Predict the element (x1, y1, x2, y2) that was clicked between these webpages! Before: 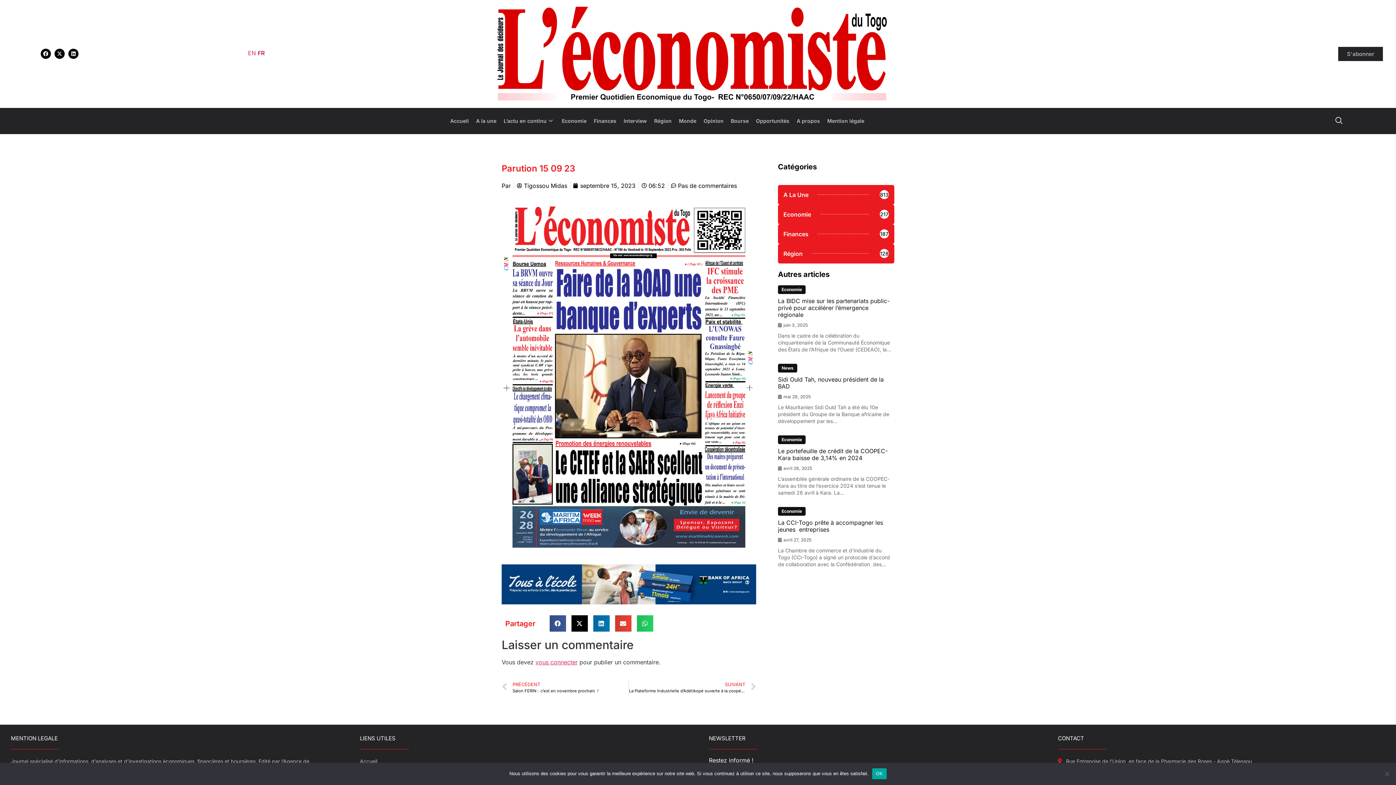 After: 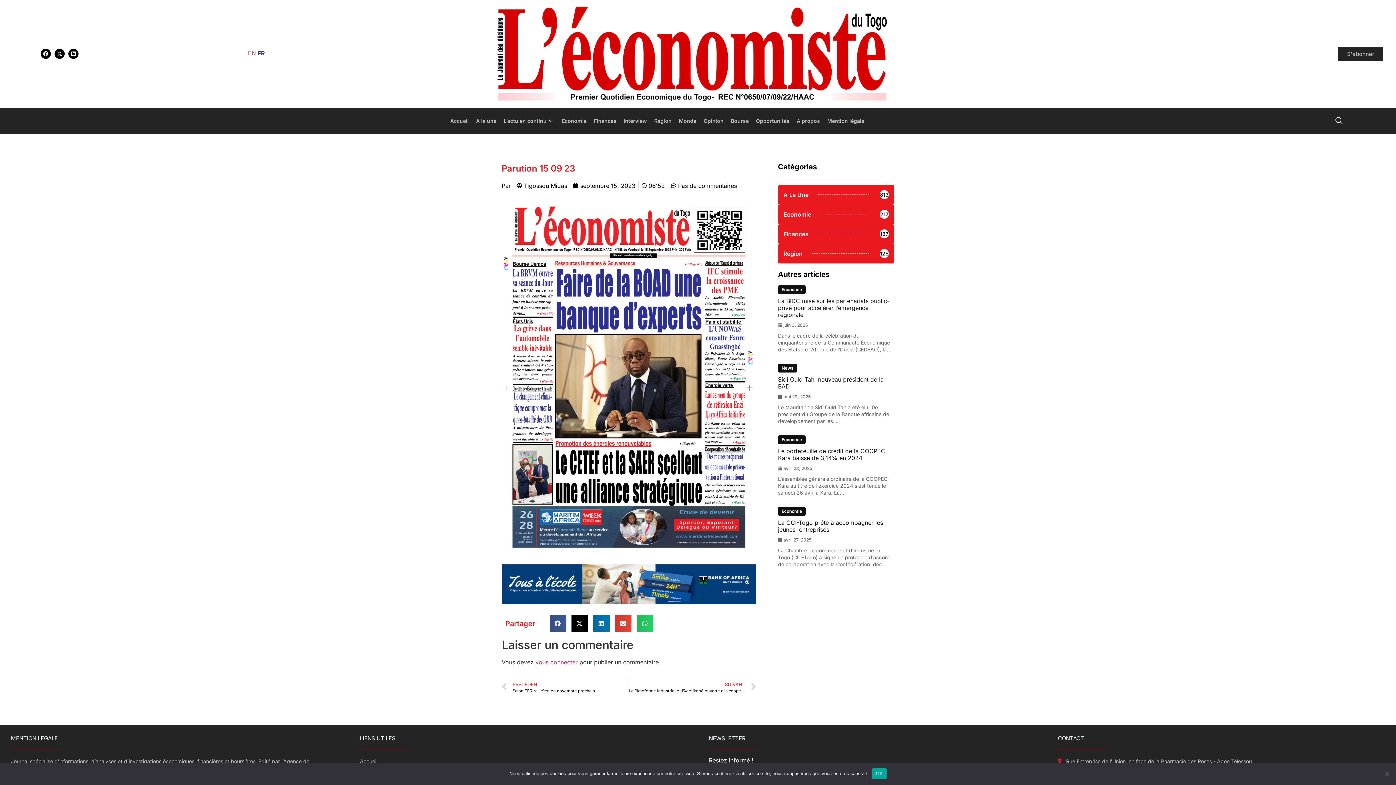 Action: label: FR bbox: (257, 49, 265, 56)